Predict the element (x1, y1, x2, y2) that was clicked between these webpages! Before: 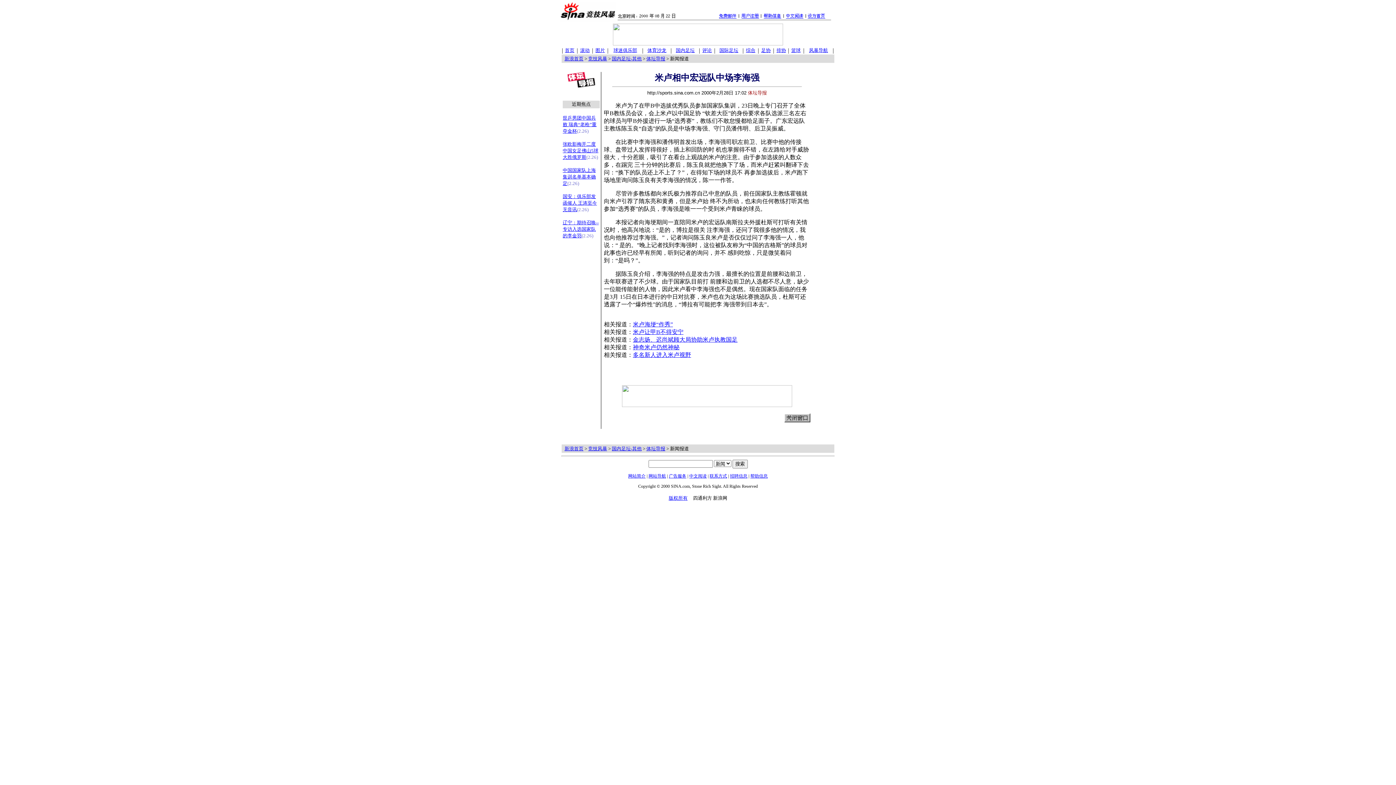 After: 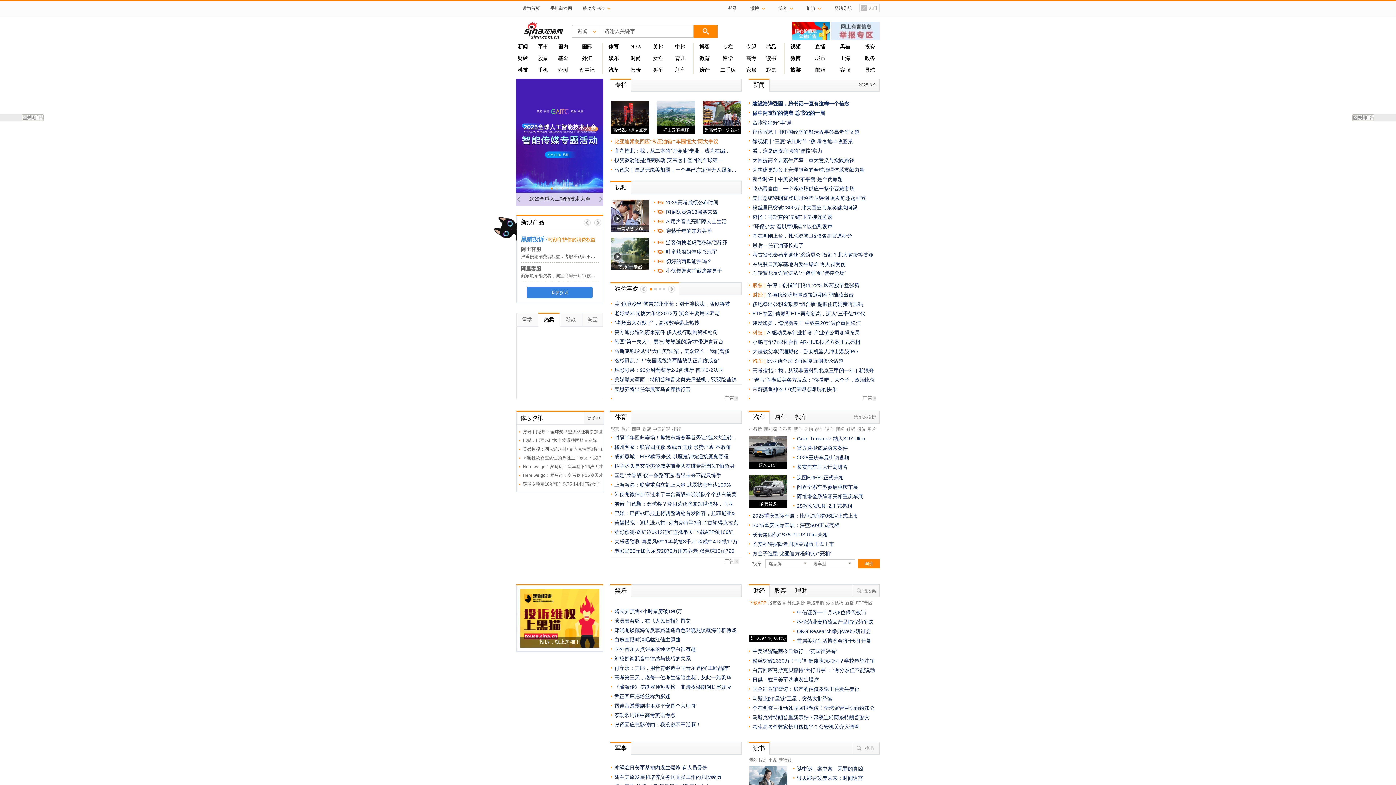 Action: label: 网站简介 bbox: (628, 473, 645, 478)